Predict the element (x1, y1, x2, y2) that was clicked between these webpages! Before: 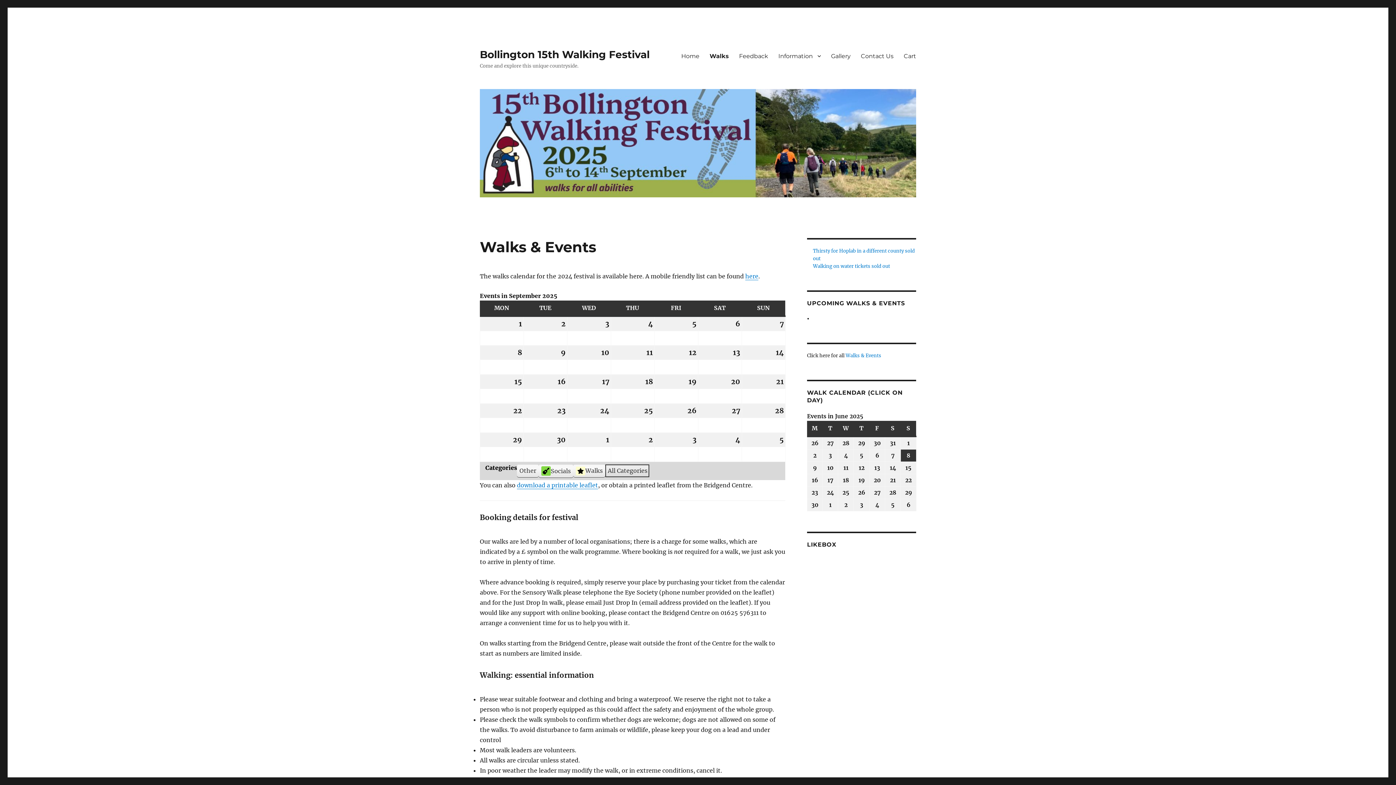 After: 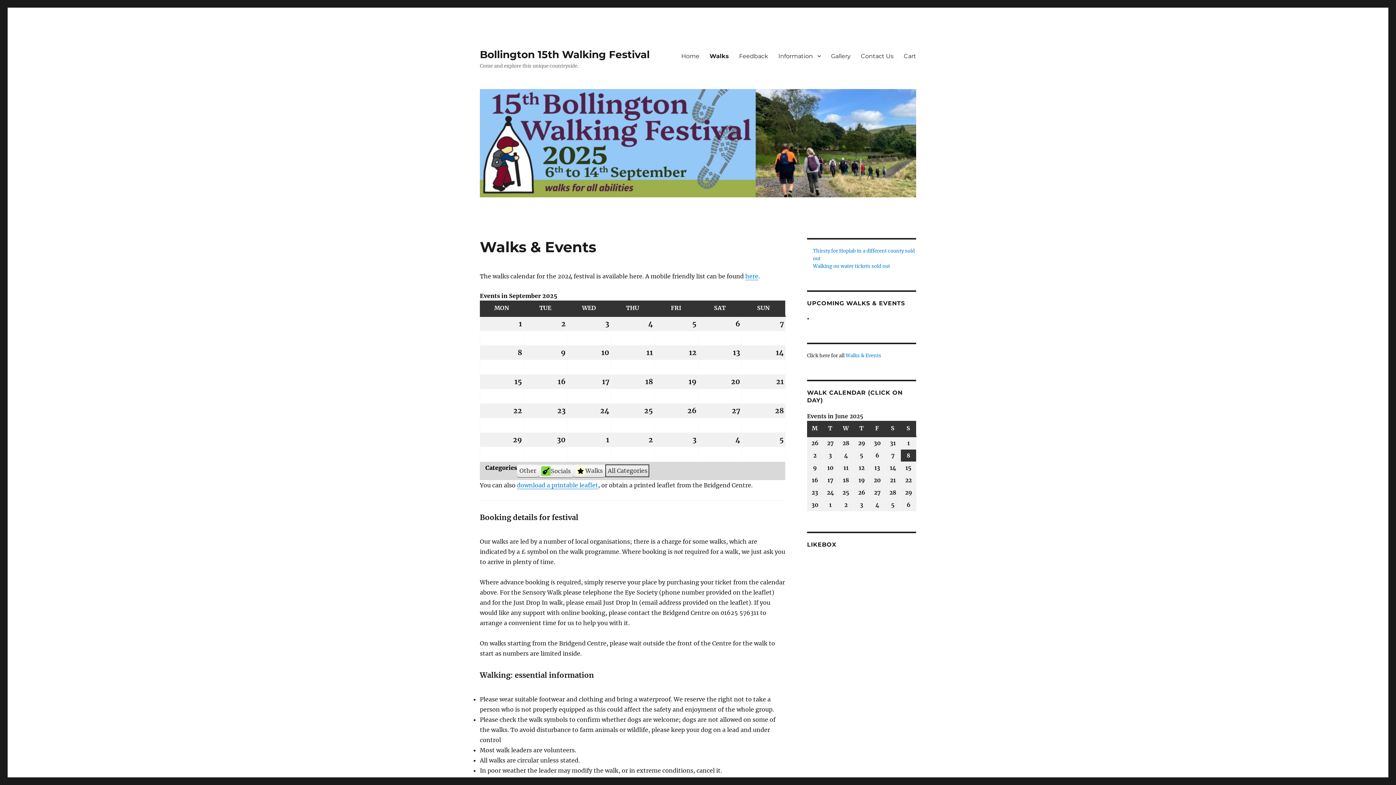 Action: bbox: (704, 48, 734, 63) label: Walks